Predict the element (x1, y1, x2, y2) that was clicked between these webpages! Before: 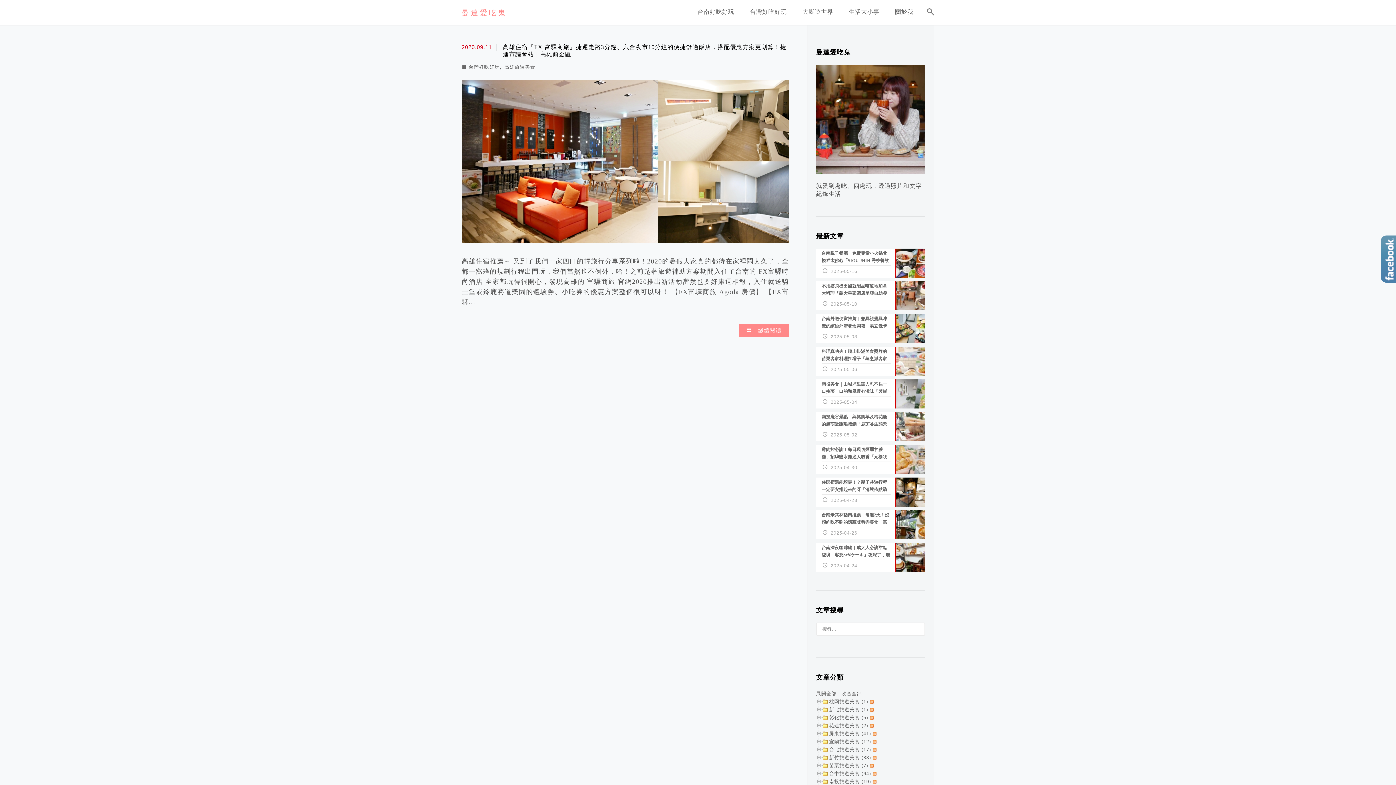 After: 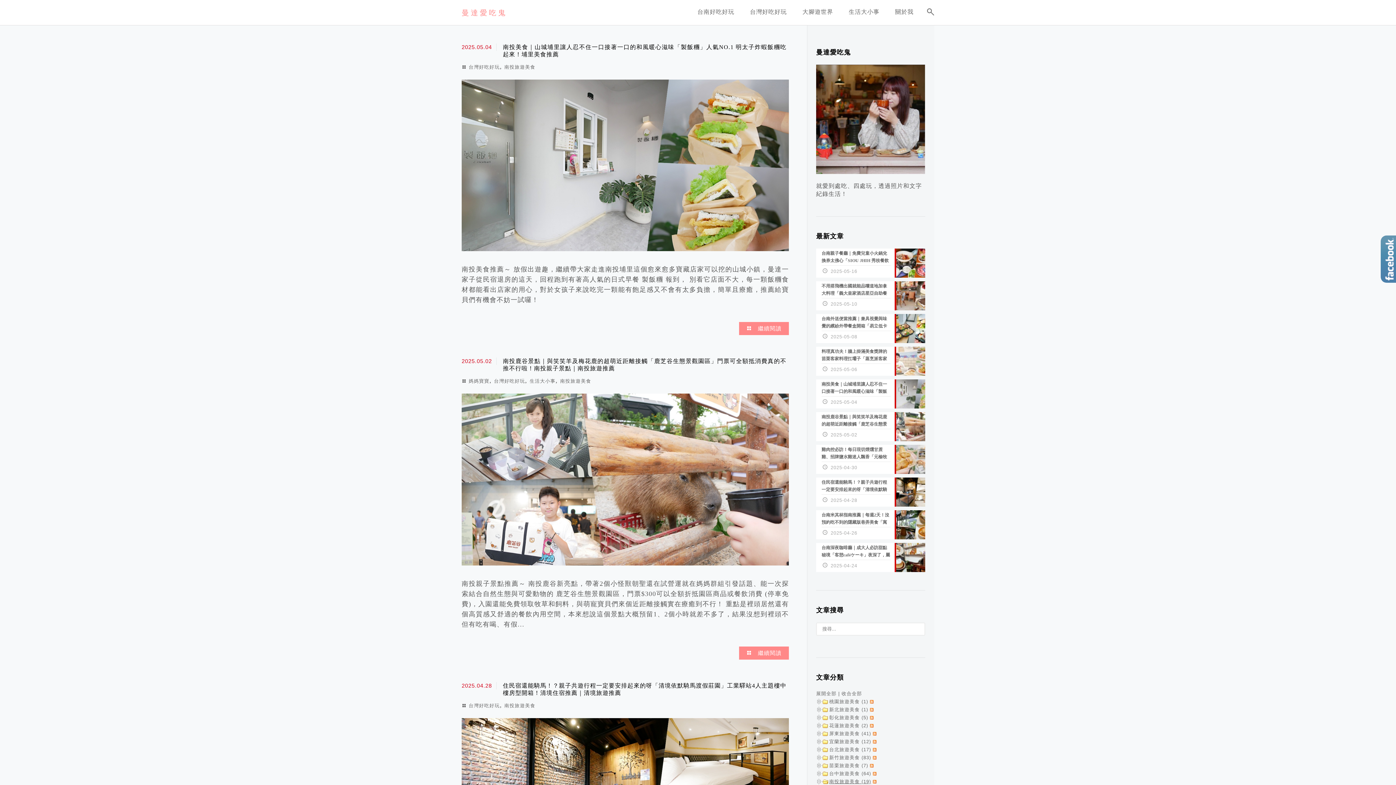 Action: bbox: (829, 779, 871, 784) label: 南投旅遊美食 (19)